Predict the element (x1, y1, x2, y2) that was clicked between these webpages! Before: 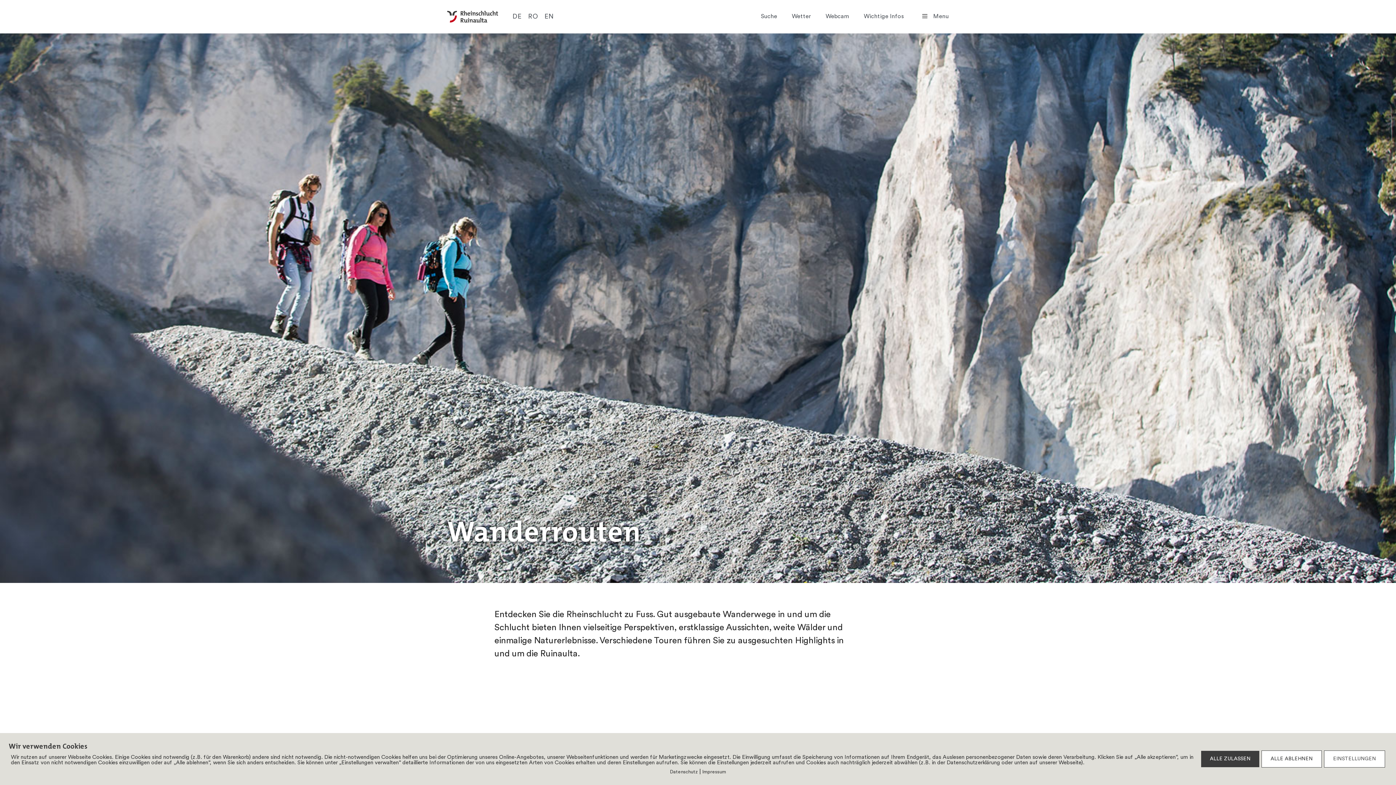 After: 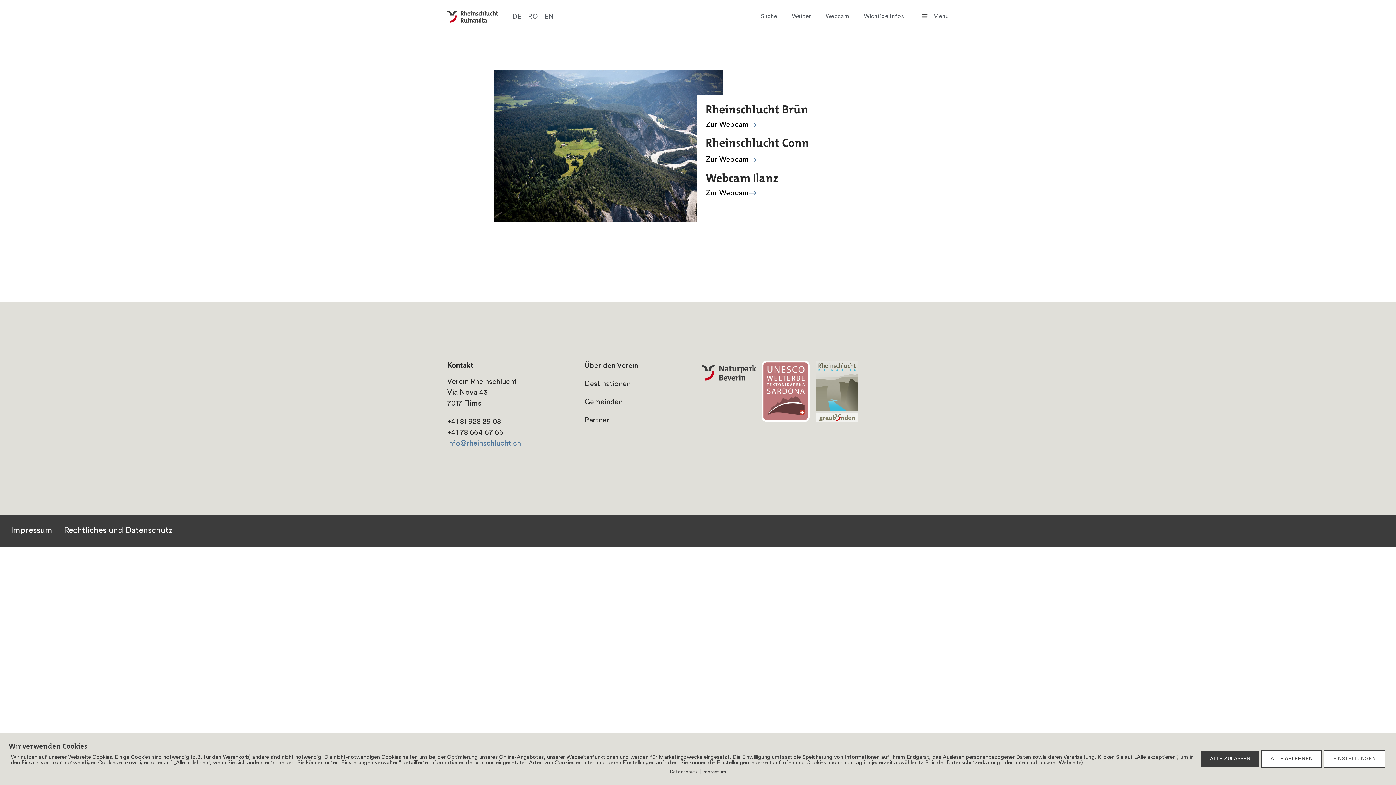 Action: label: Webcam bbox: (825, 11, 849, 20)